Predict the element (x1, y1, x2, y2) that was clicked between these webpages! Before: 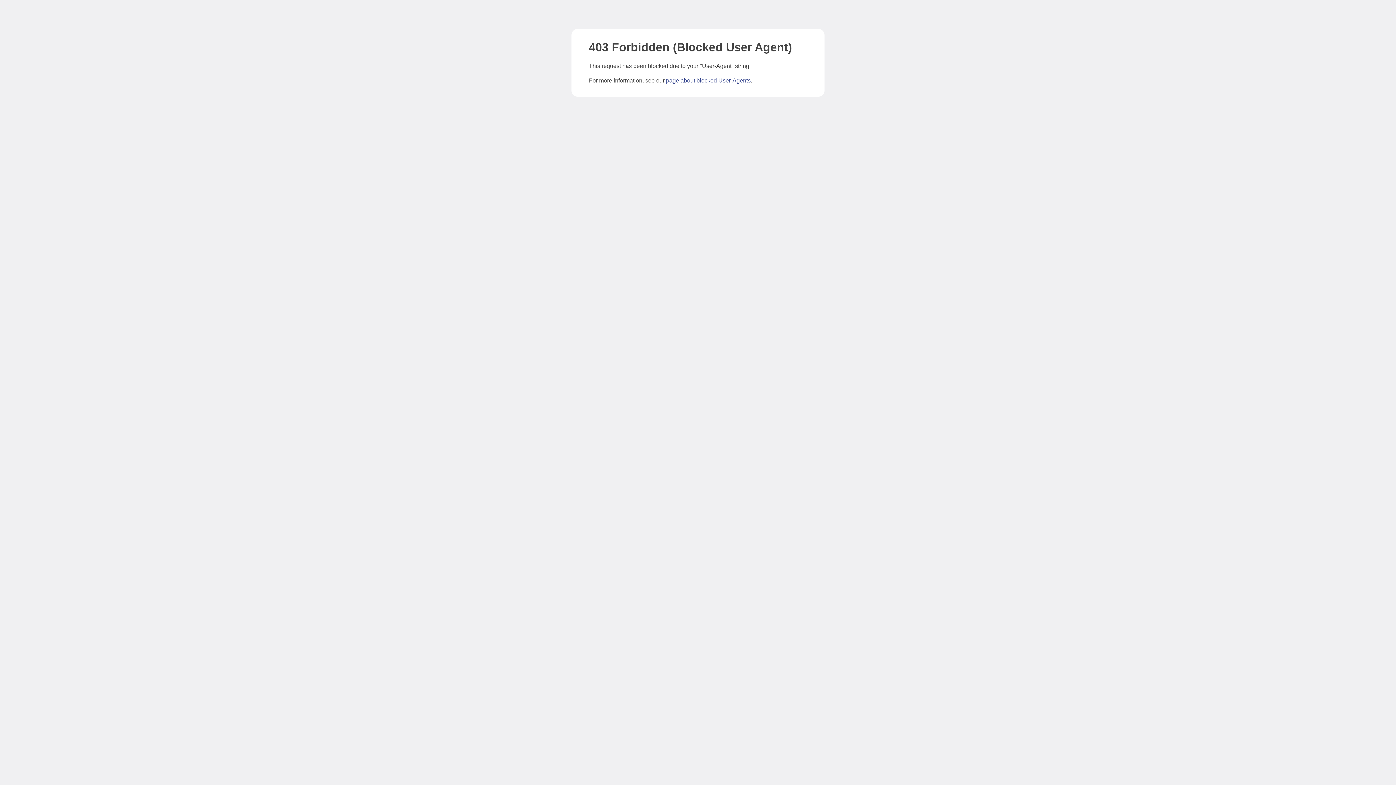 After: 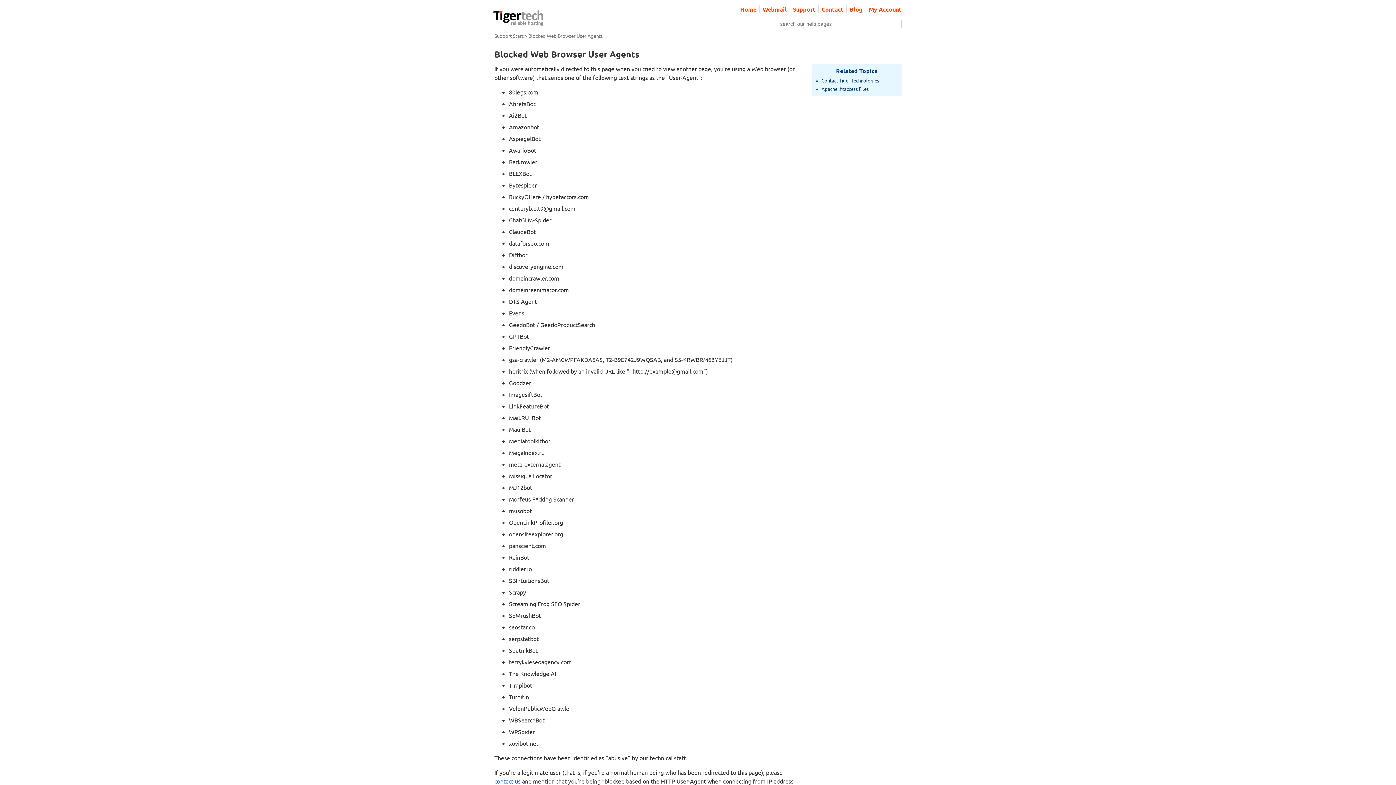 Action: bbox: (666, 77, 750, 83) label: page about blocked User-Agents